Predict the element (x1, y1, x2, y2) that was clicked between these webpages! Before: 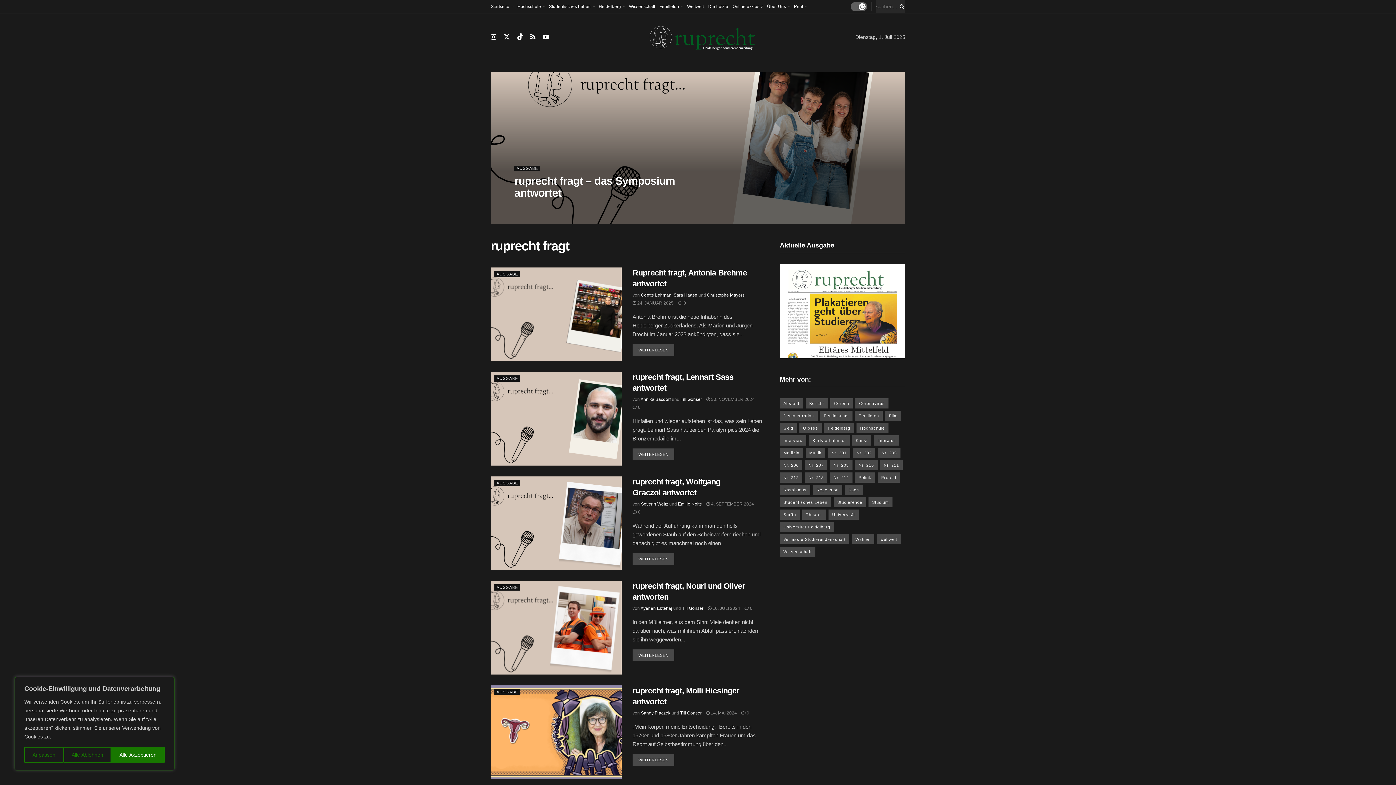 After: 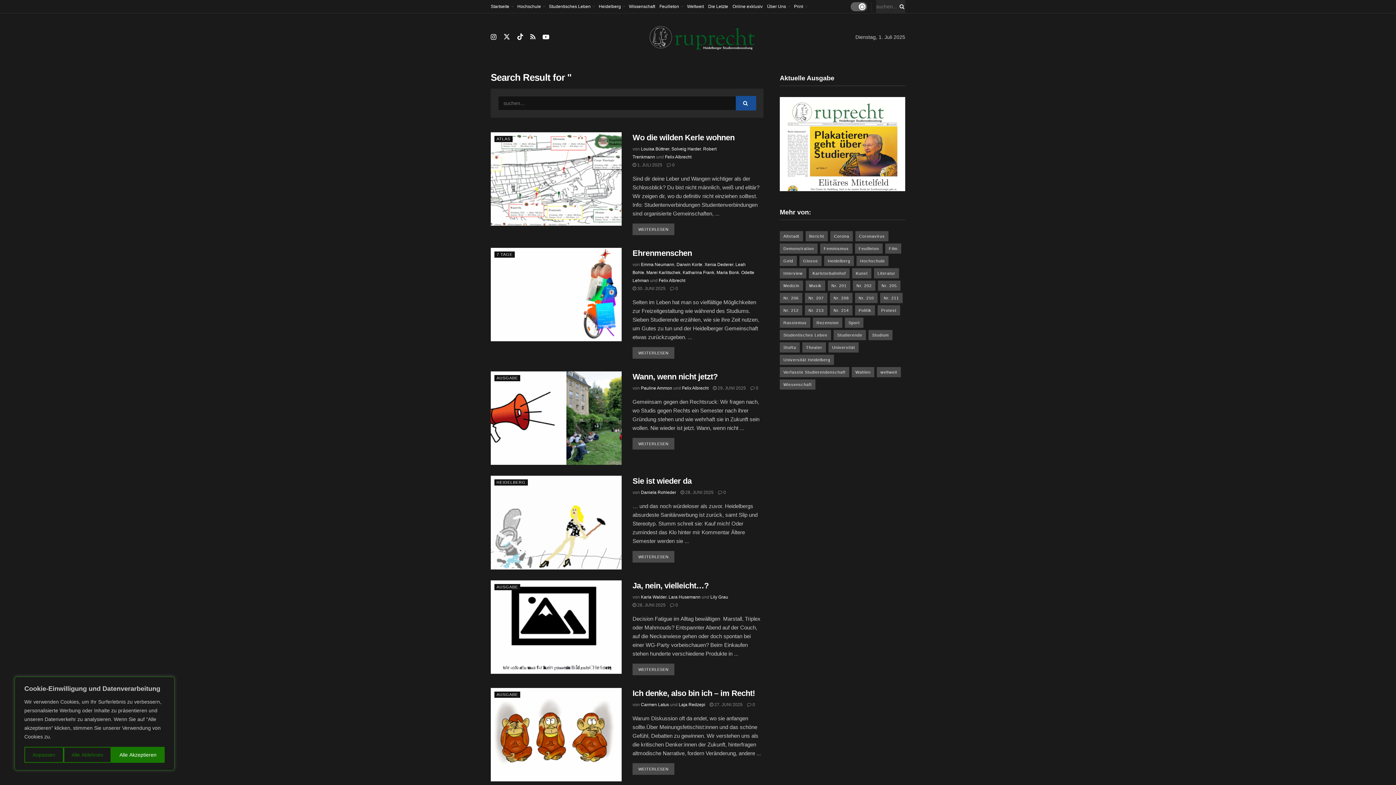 Action: bbox: (896, 0, 905, 13) label: Search Button